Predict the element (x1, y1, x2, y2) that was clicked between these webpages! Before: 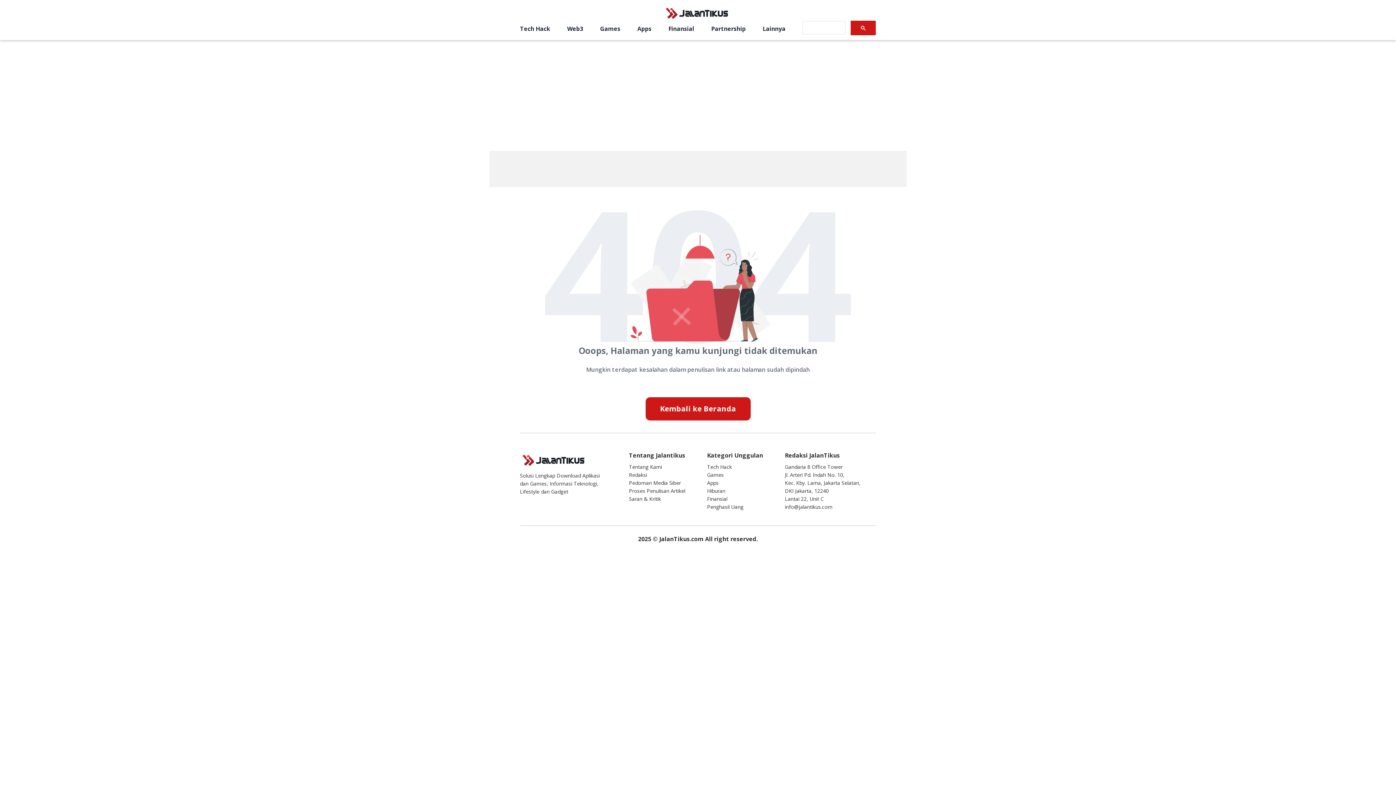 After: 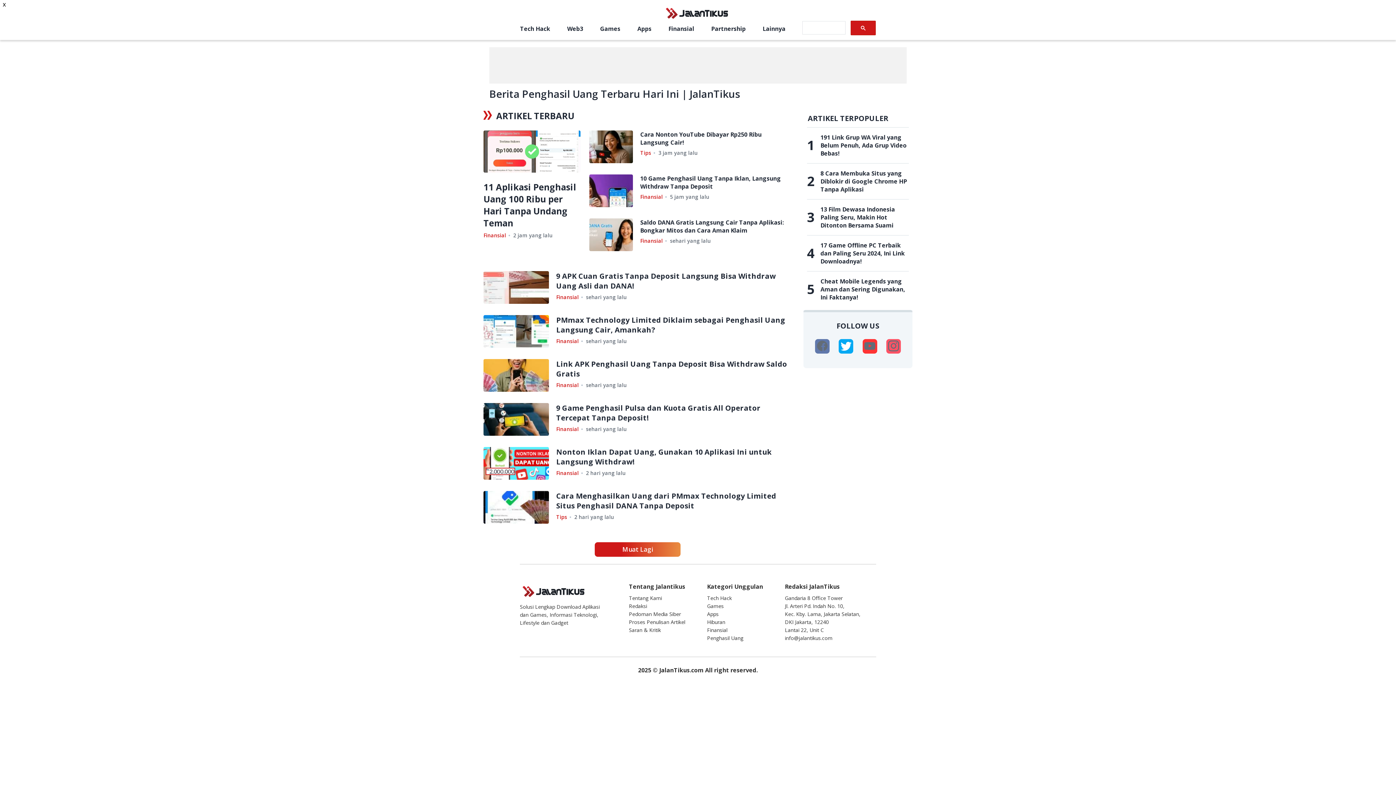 Action: label: Penghasil Uang bbox: (707, 503, 743, 510)